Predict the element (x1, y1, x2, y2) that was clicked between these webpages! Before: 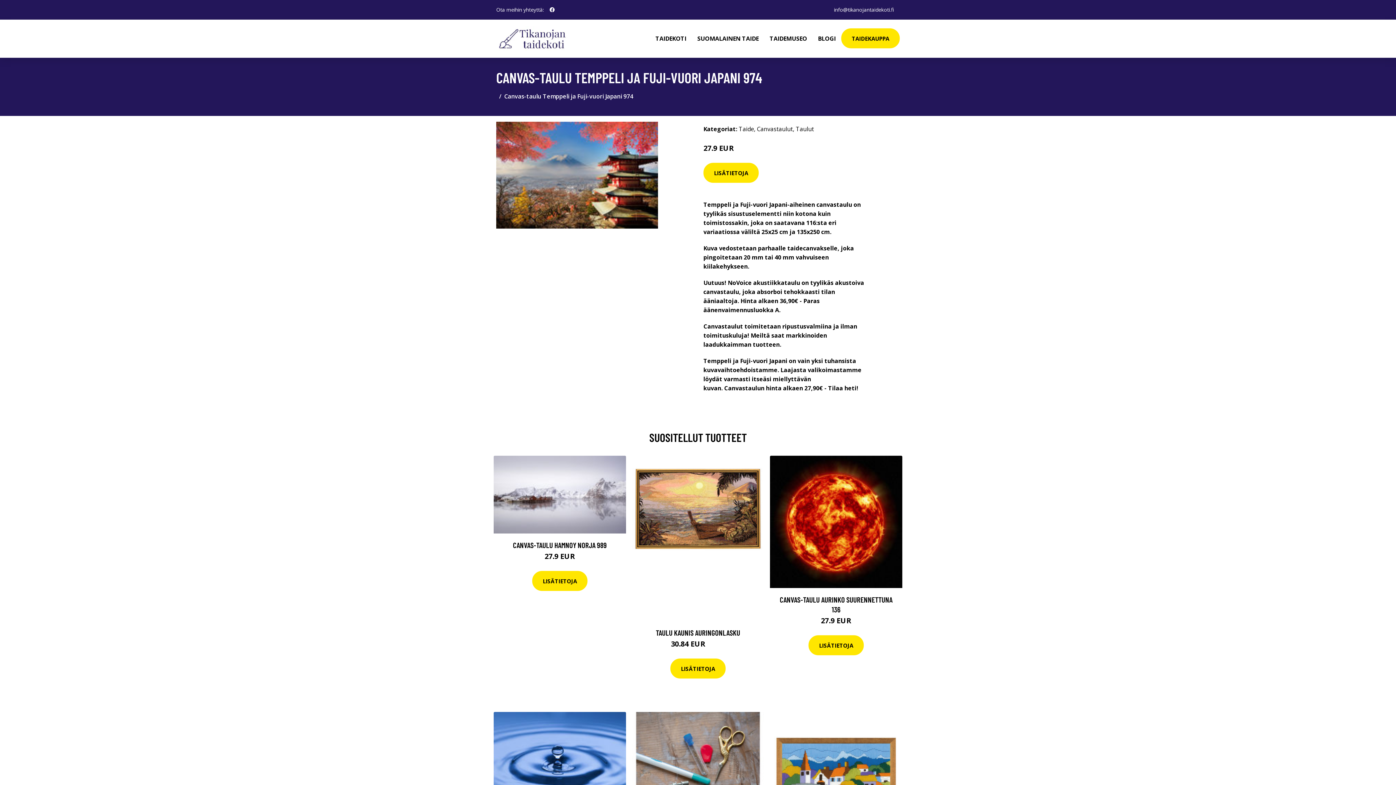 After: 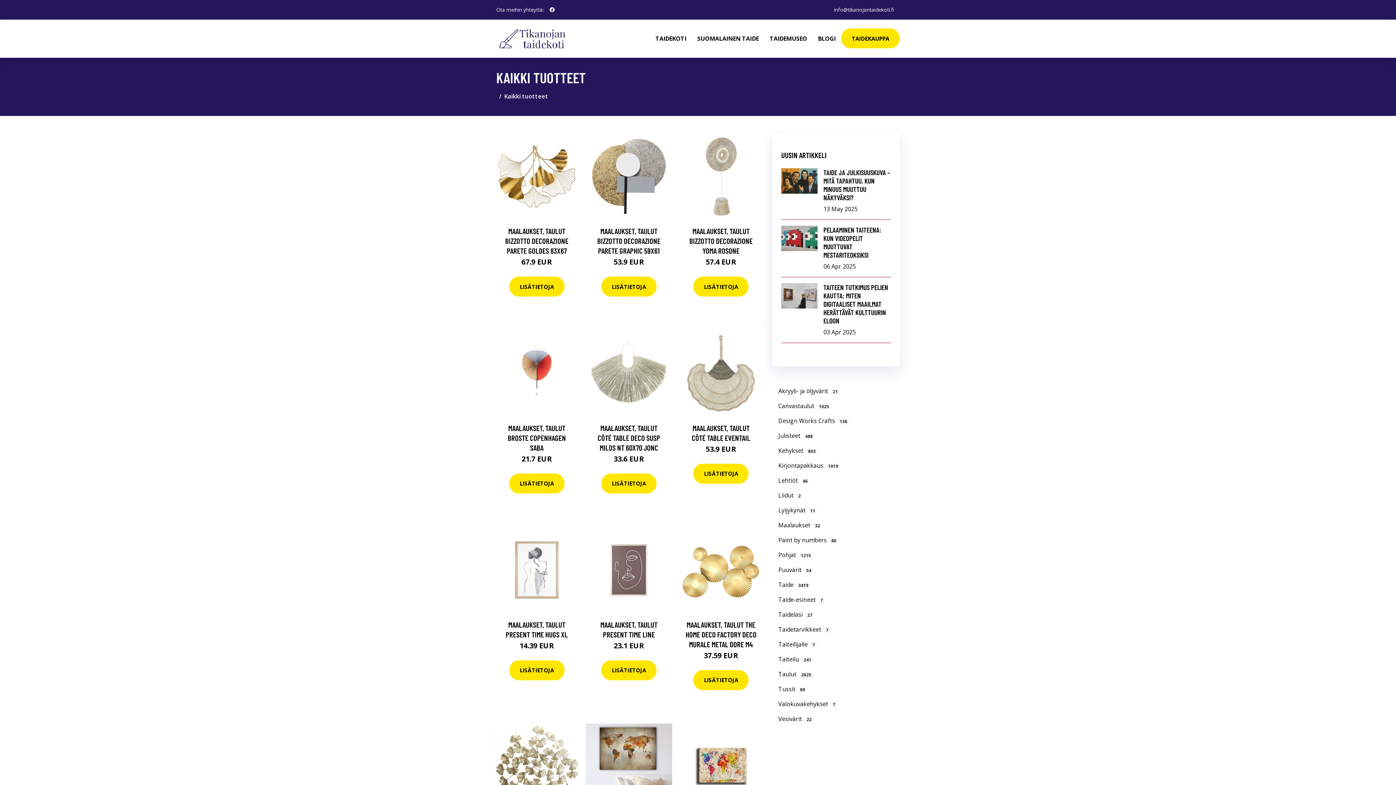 Action: bbox: (841, 28, 900, 48) label: TAIDEKAUPPA